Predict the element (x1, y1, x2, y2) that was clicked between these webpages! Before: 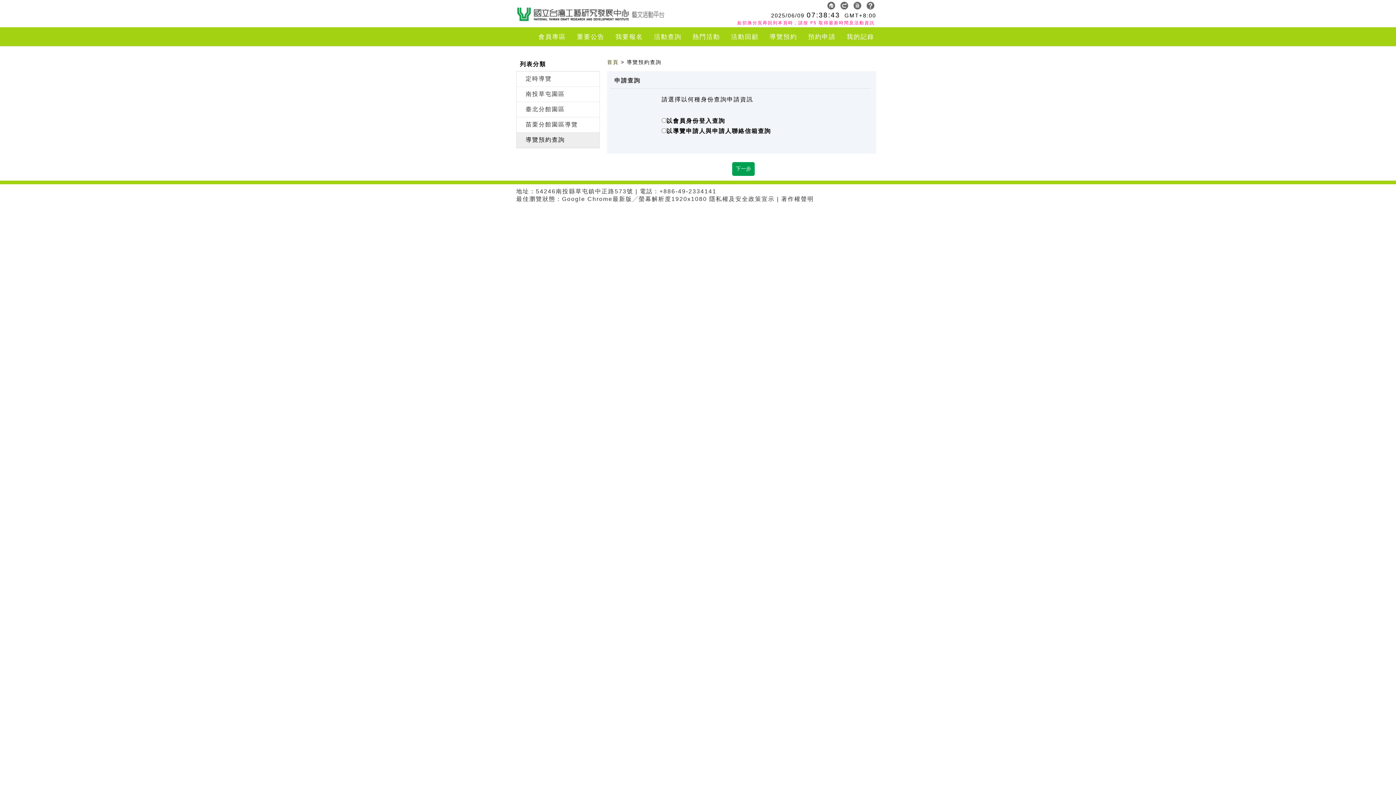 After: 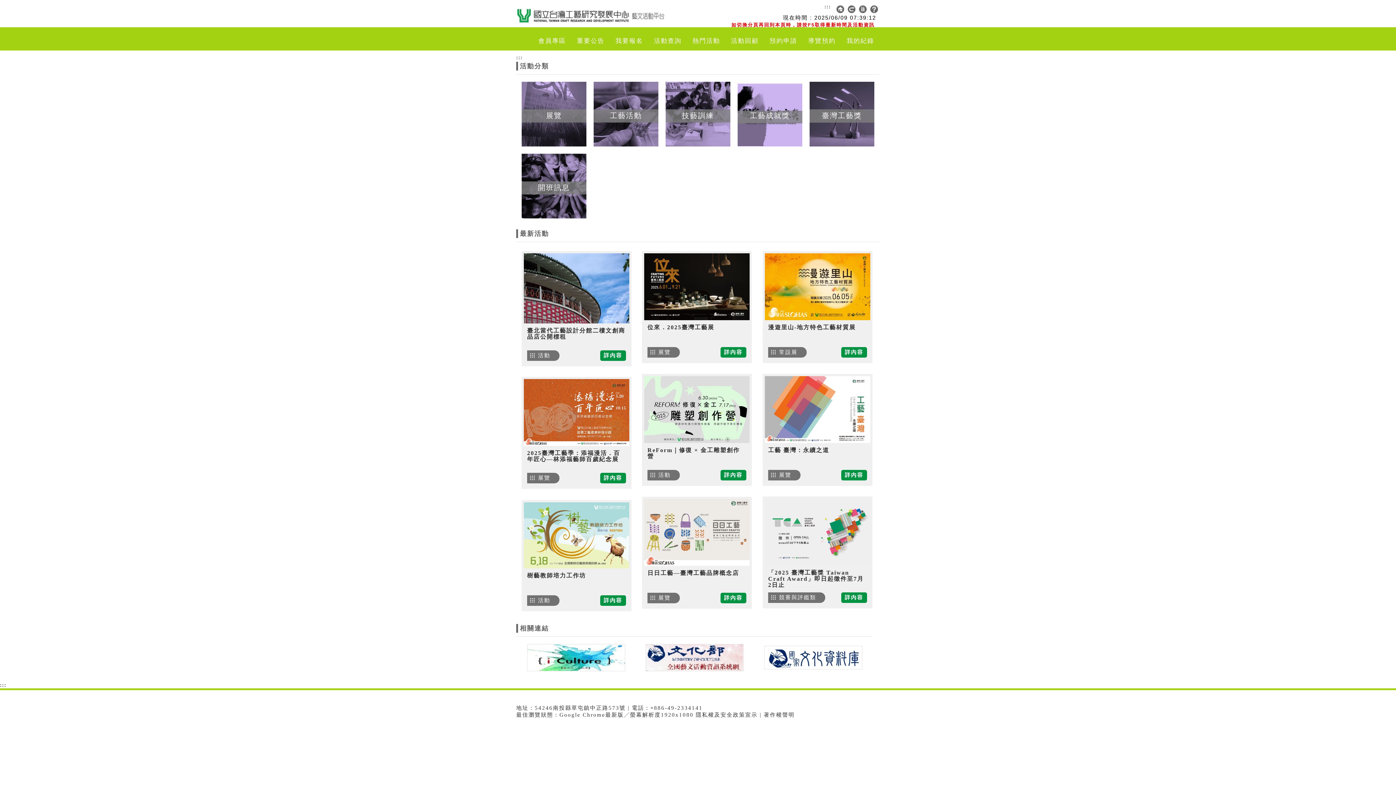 Action: label: 前往首頁 bbox: (516, -1, 730, 24)